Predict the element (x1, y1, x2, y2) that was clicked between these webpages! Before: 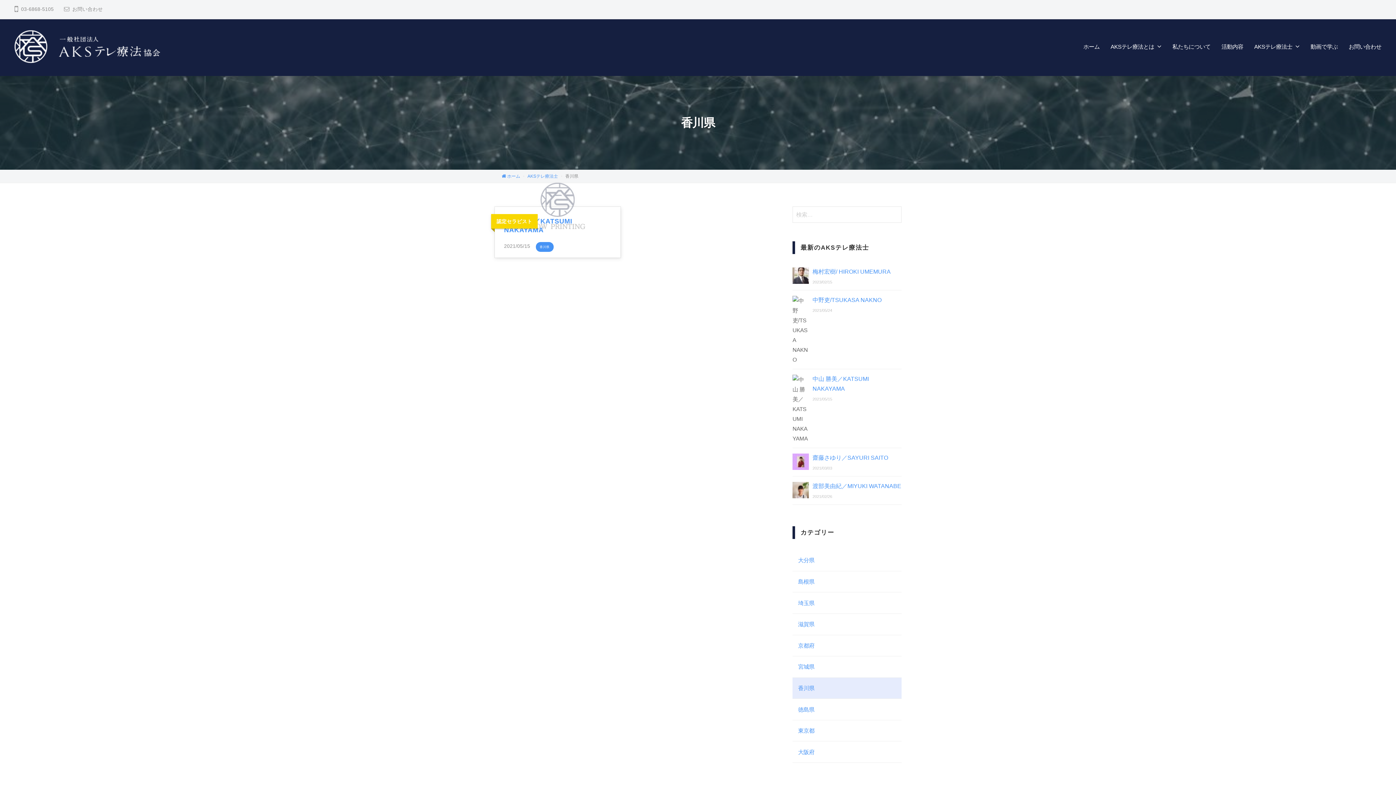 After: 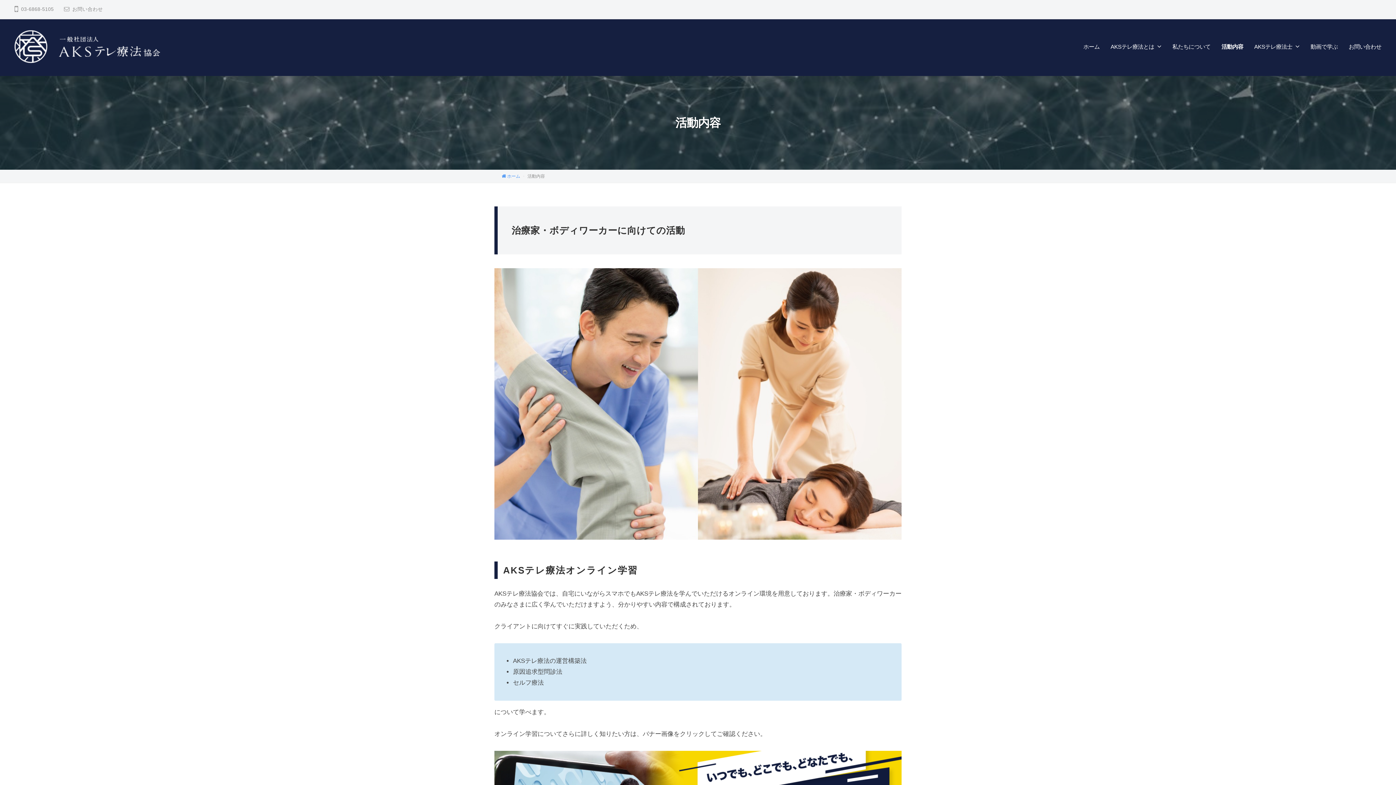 Action: bbox: (1216, 37, 1249, 56) label: 活動内容